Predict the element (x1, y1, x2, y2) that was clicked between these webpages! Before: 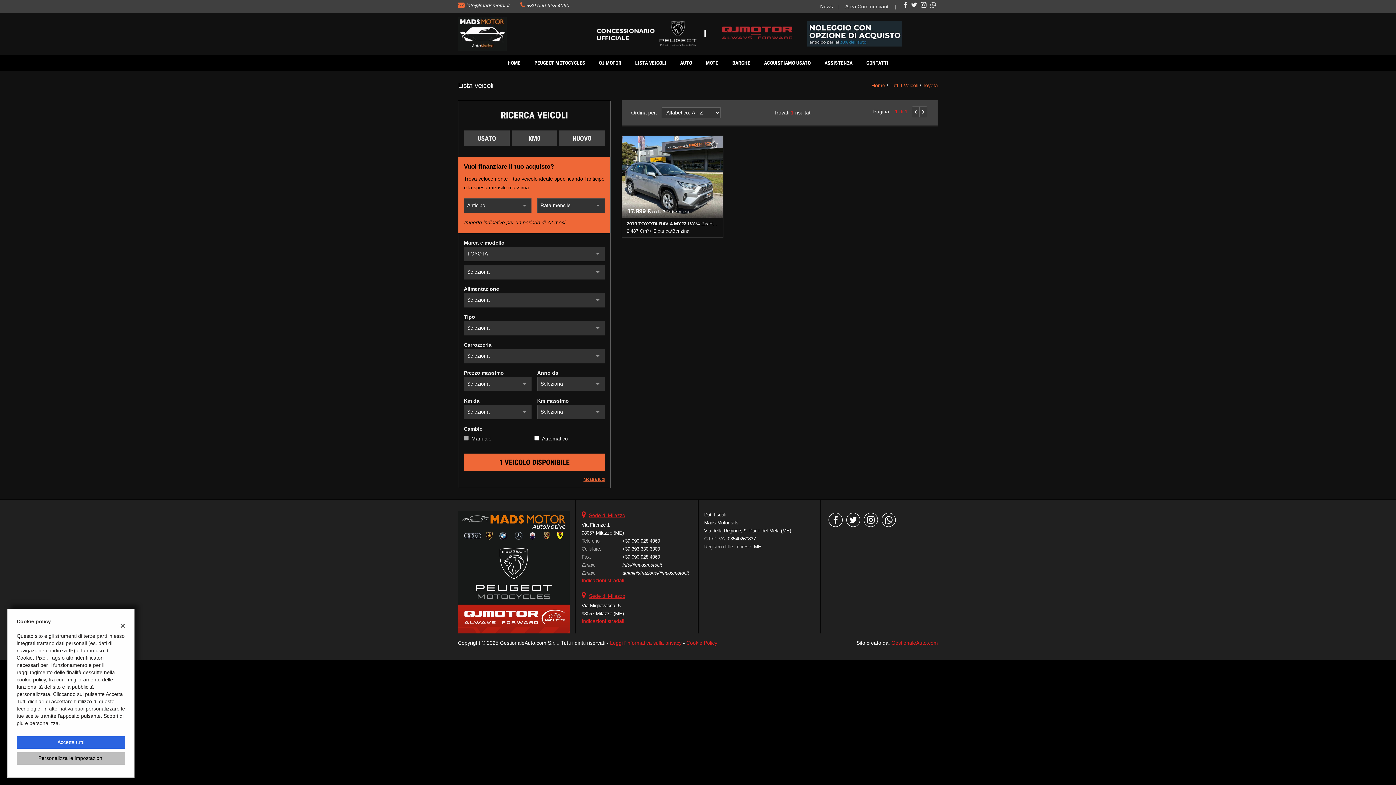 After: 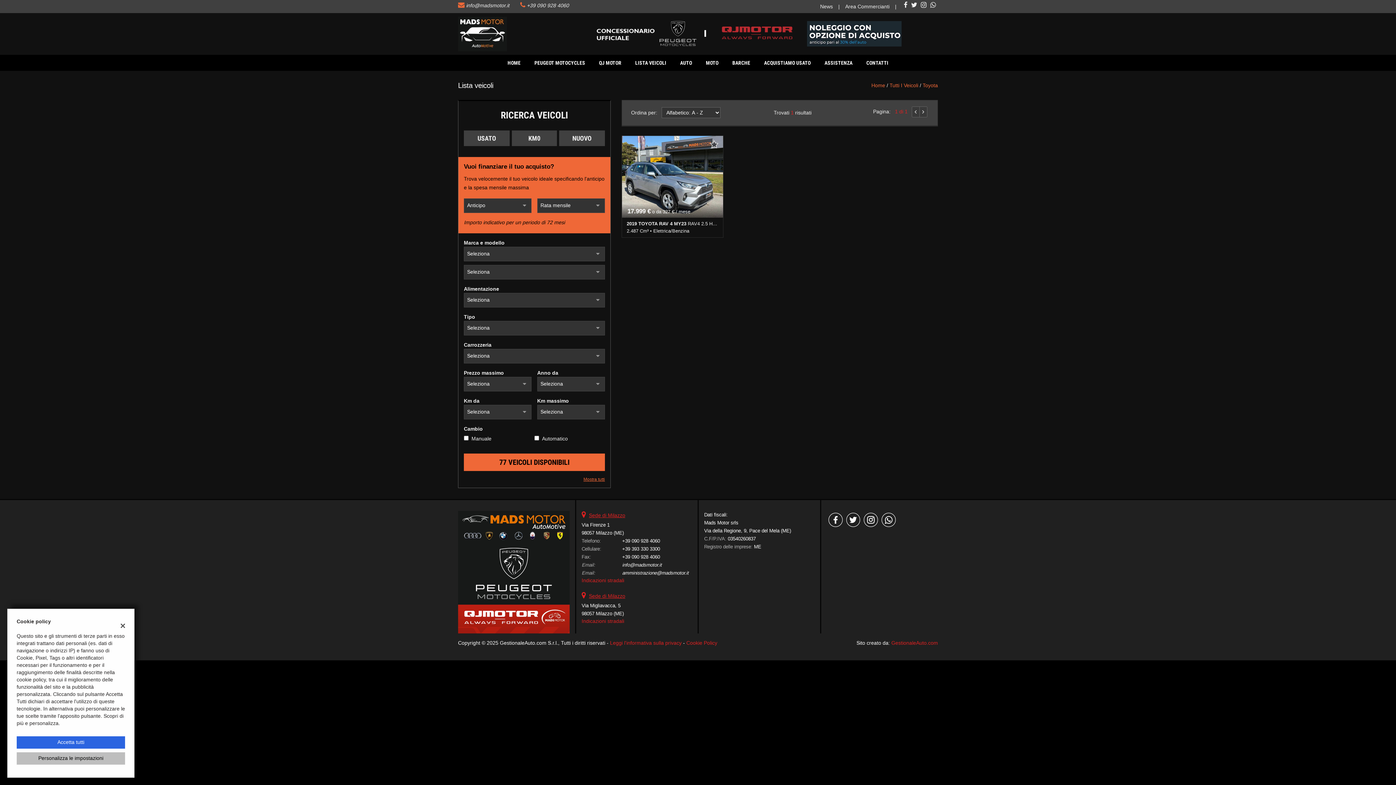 Action: label: Mostra tutti bbox: (583, 476, 605, 482)